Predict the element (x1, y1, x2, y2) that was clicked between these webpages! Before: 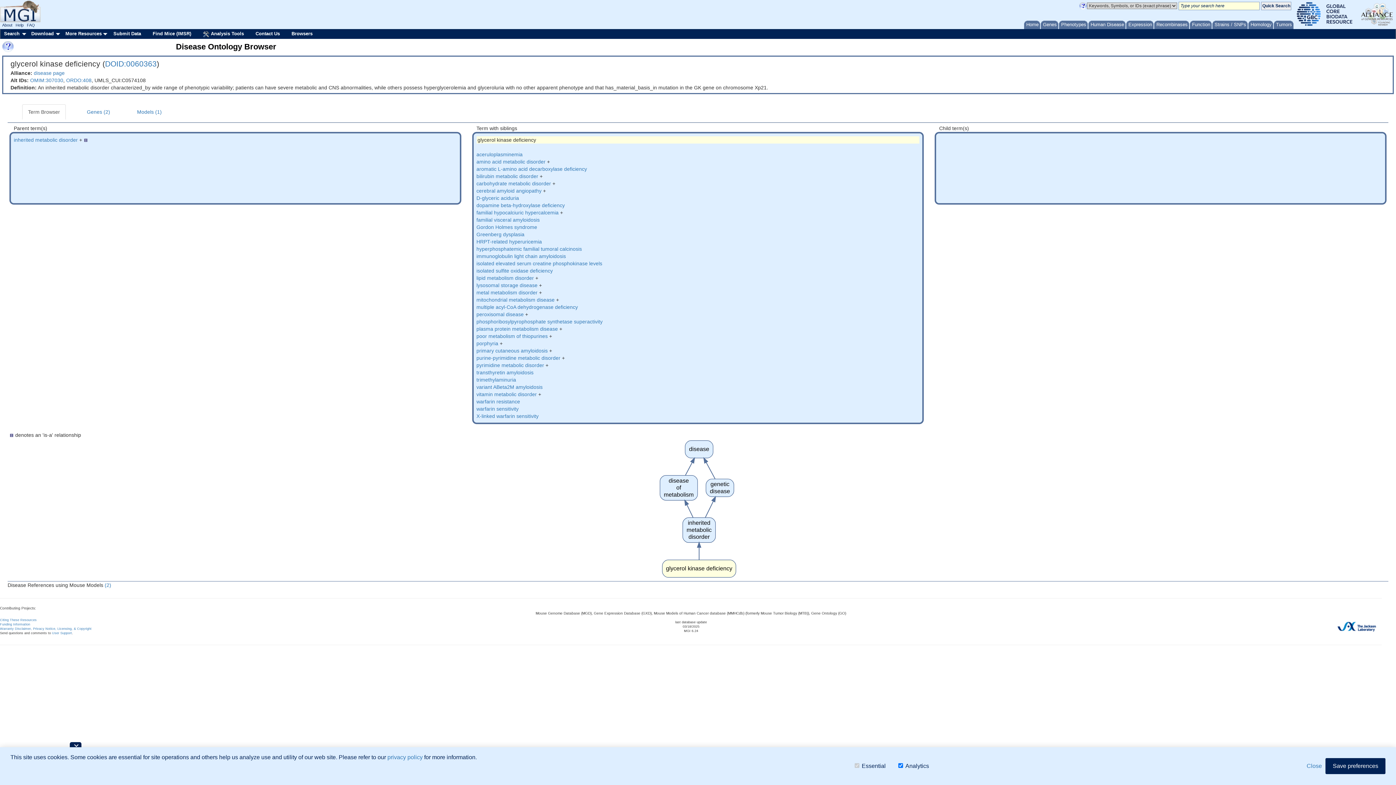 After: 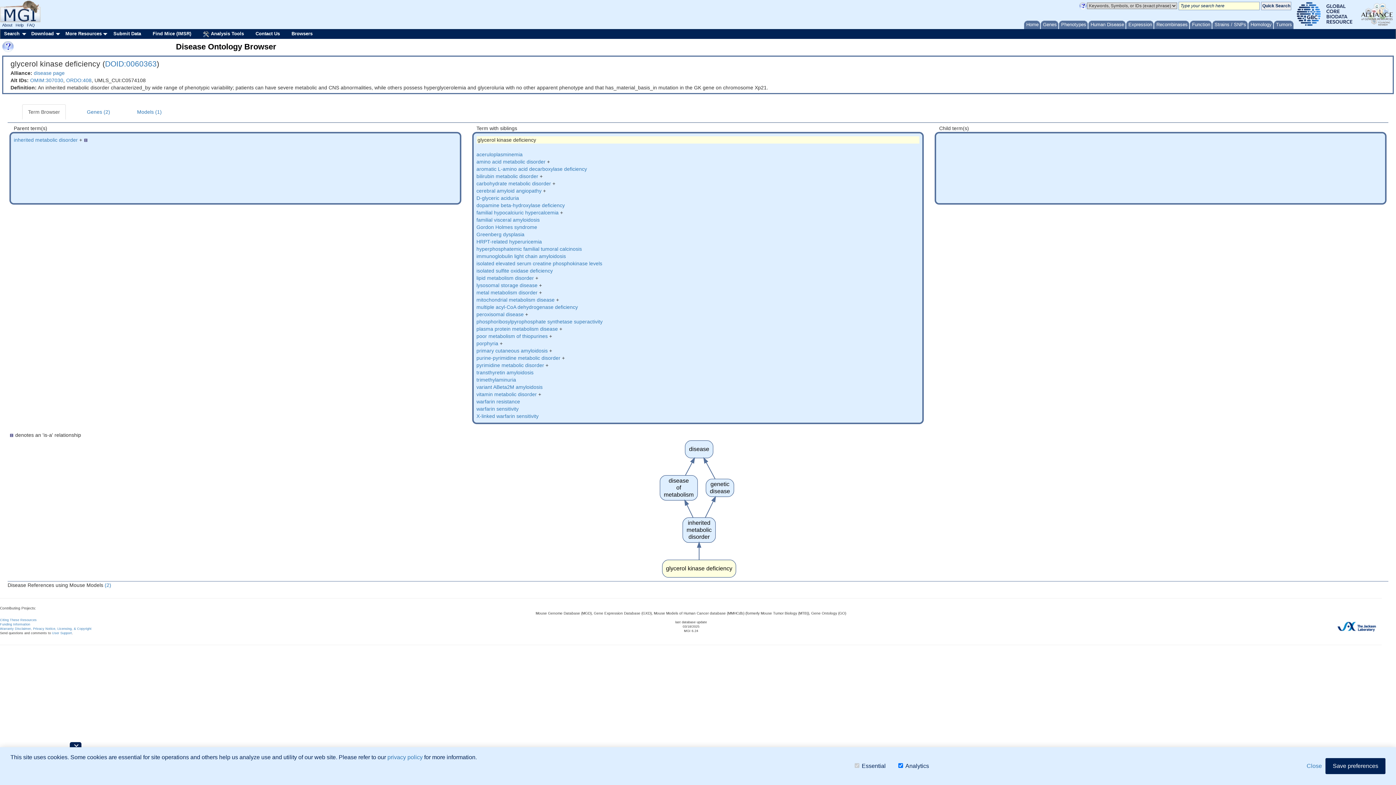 Action: bbox: (662, 560, 736, 577)